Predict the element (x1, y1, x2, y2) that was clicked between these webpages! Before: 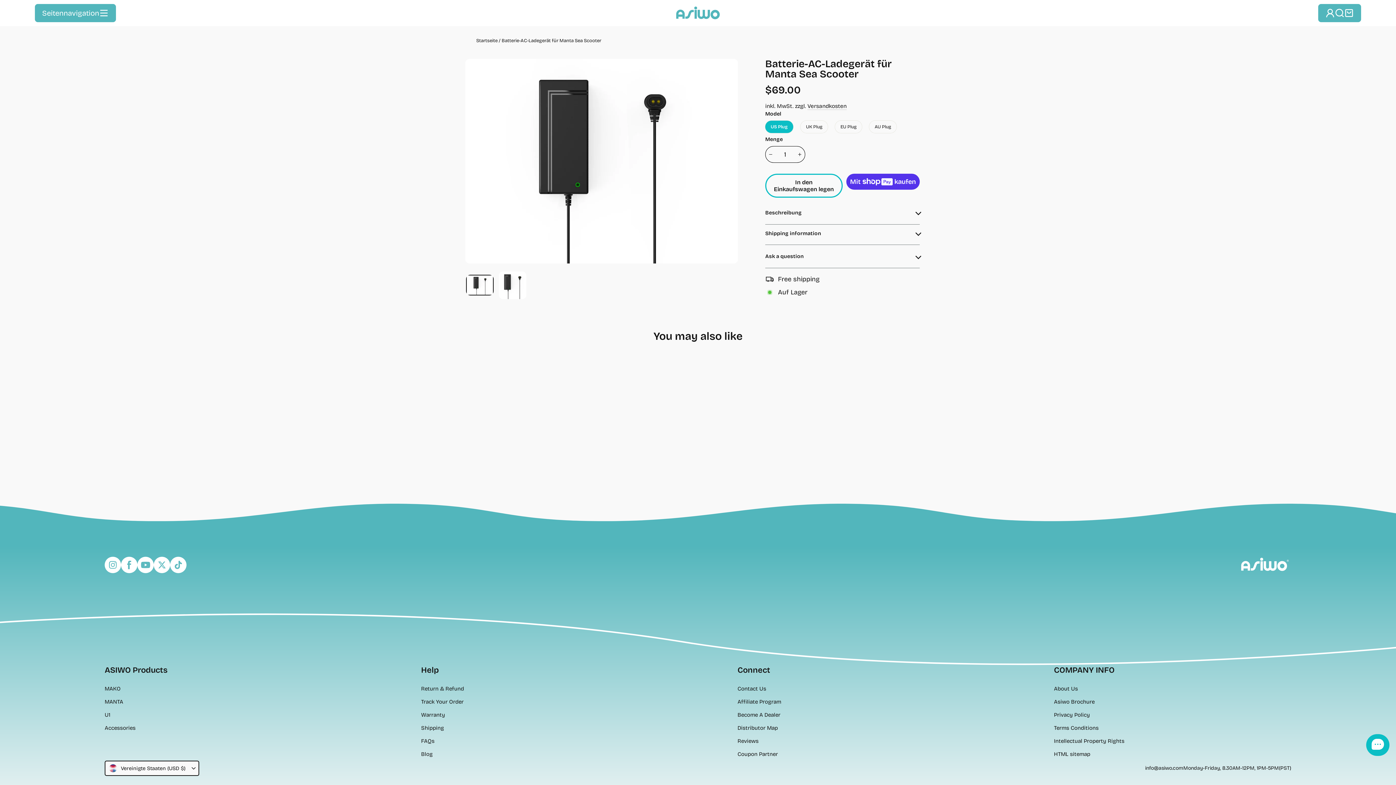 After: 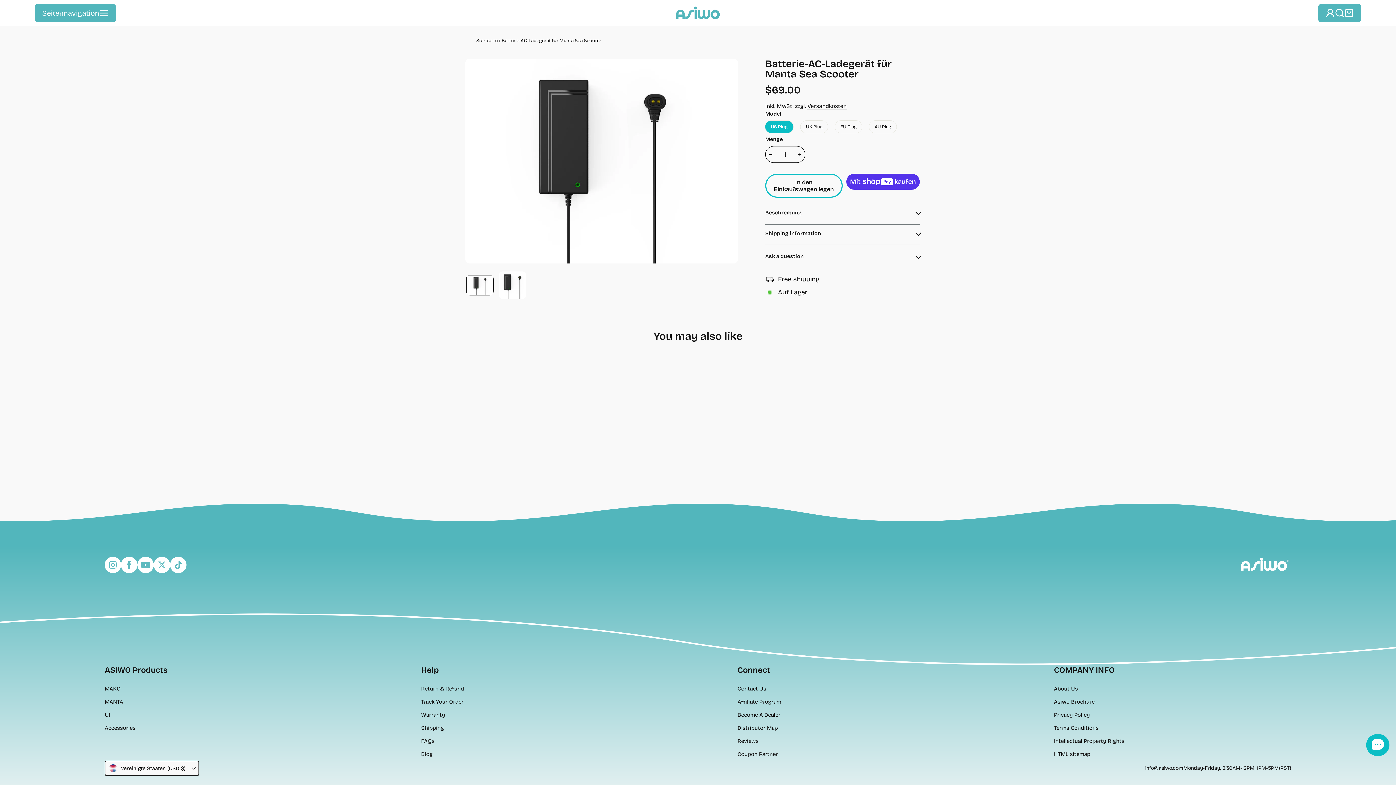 Action: bbox: (466, 274, 493, 295)